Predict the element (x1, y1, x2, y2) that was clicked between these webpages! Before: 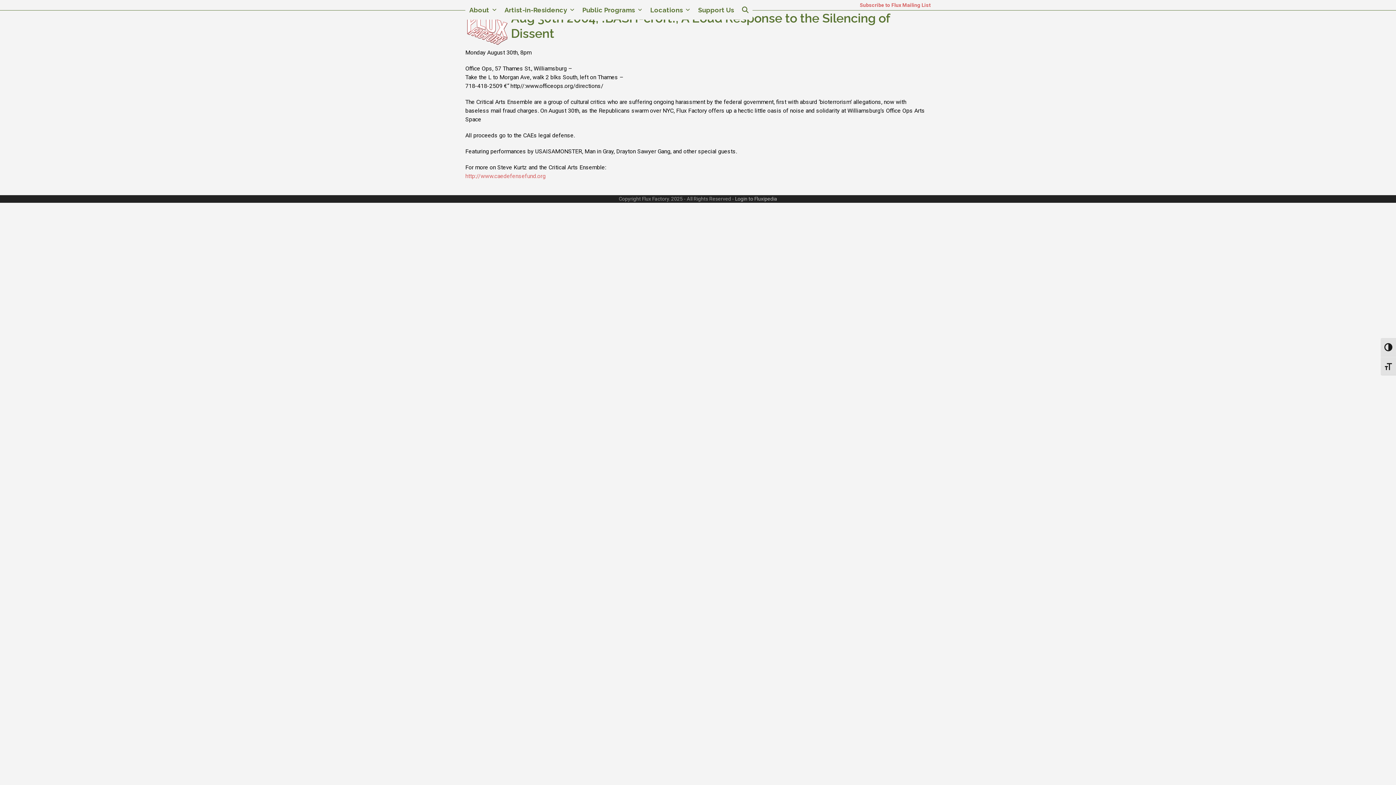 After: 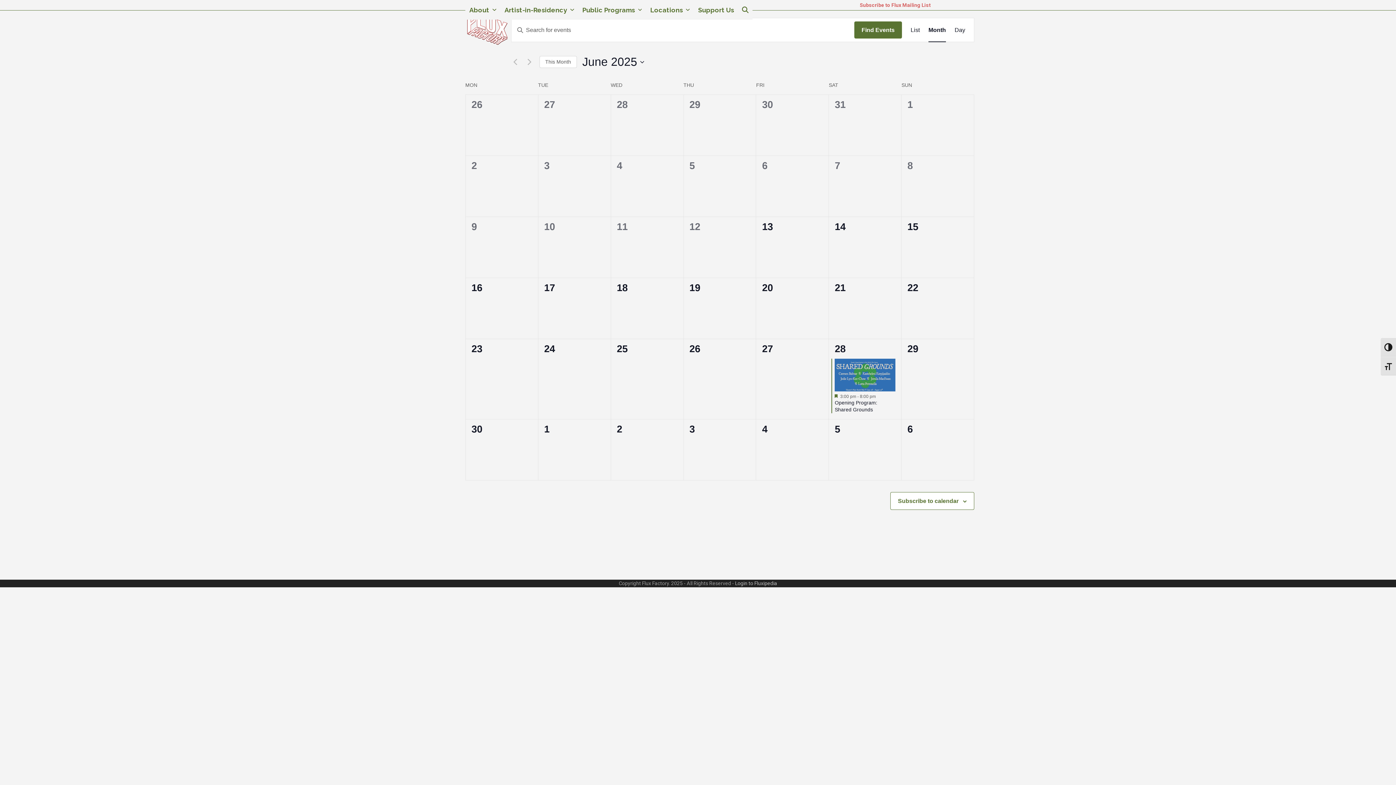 Action: label: Public Programs  bbox: (578, 1, 646, 19)